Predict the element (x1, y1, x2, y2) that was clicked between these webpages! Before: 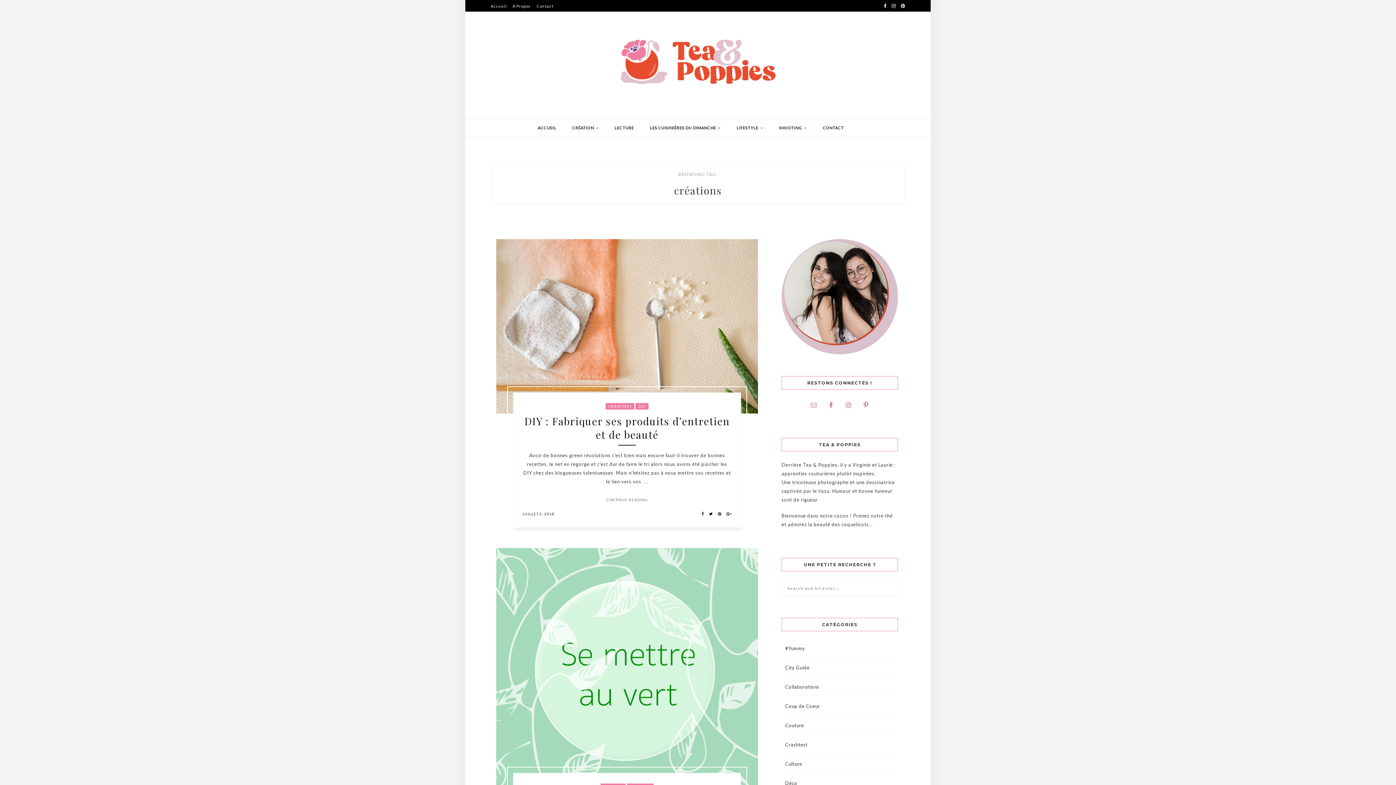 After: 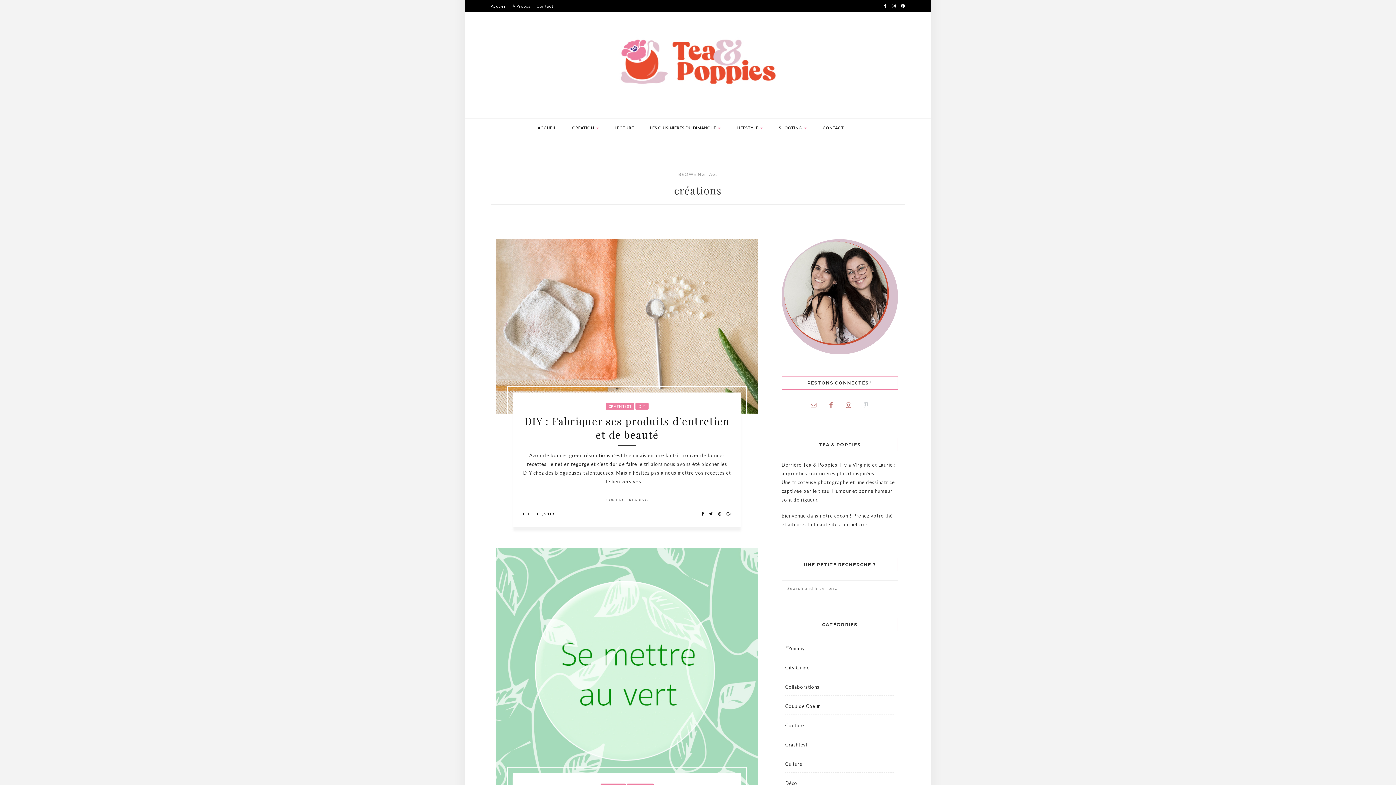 Action: bbox: (859, 398, 872, 411)